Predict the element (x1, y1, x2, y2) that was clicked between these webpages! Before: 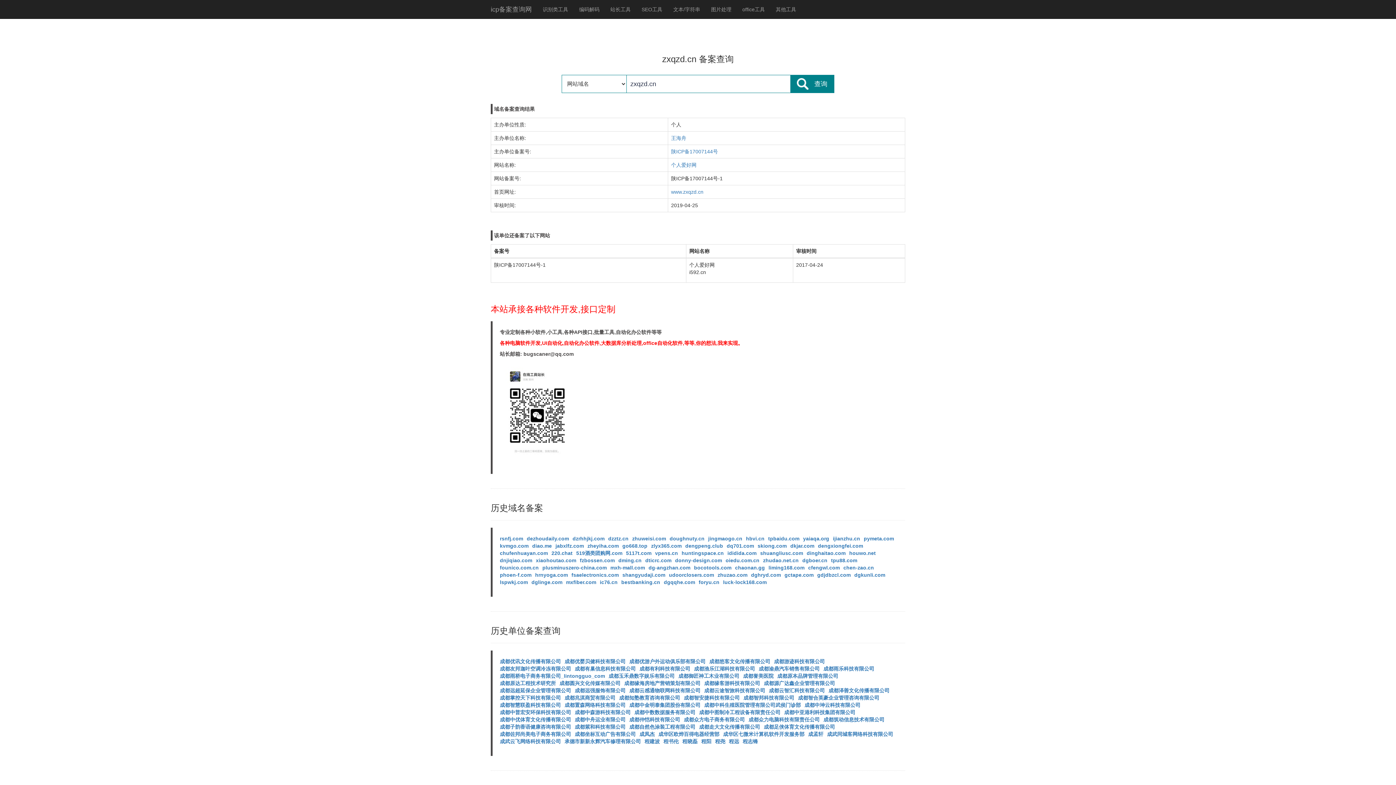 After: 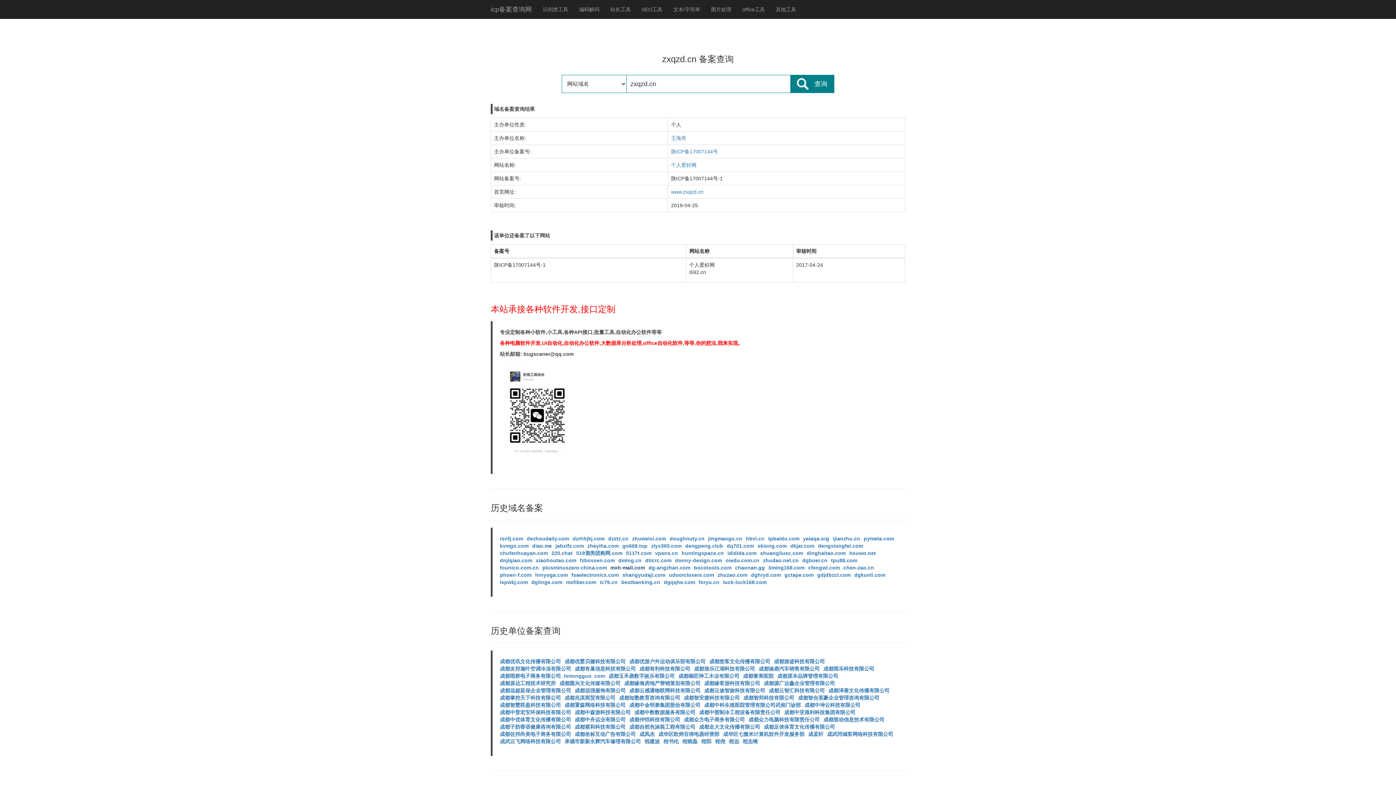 Action: label: mxh-mall.com bbox: (610, 565, 645, 570)